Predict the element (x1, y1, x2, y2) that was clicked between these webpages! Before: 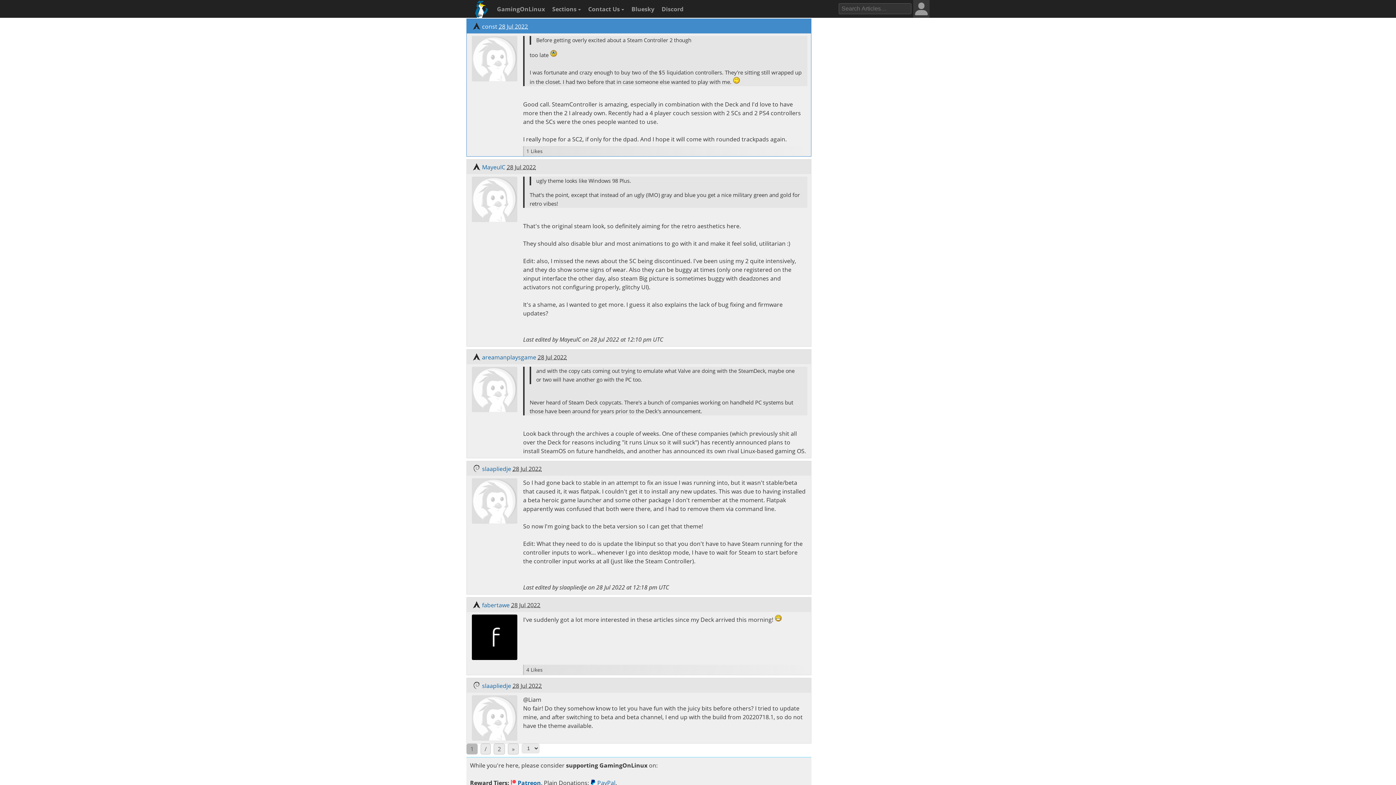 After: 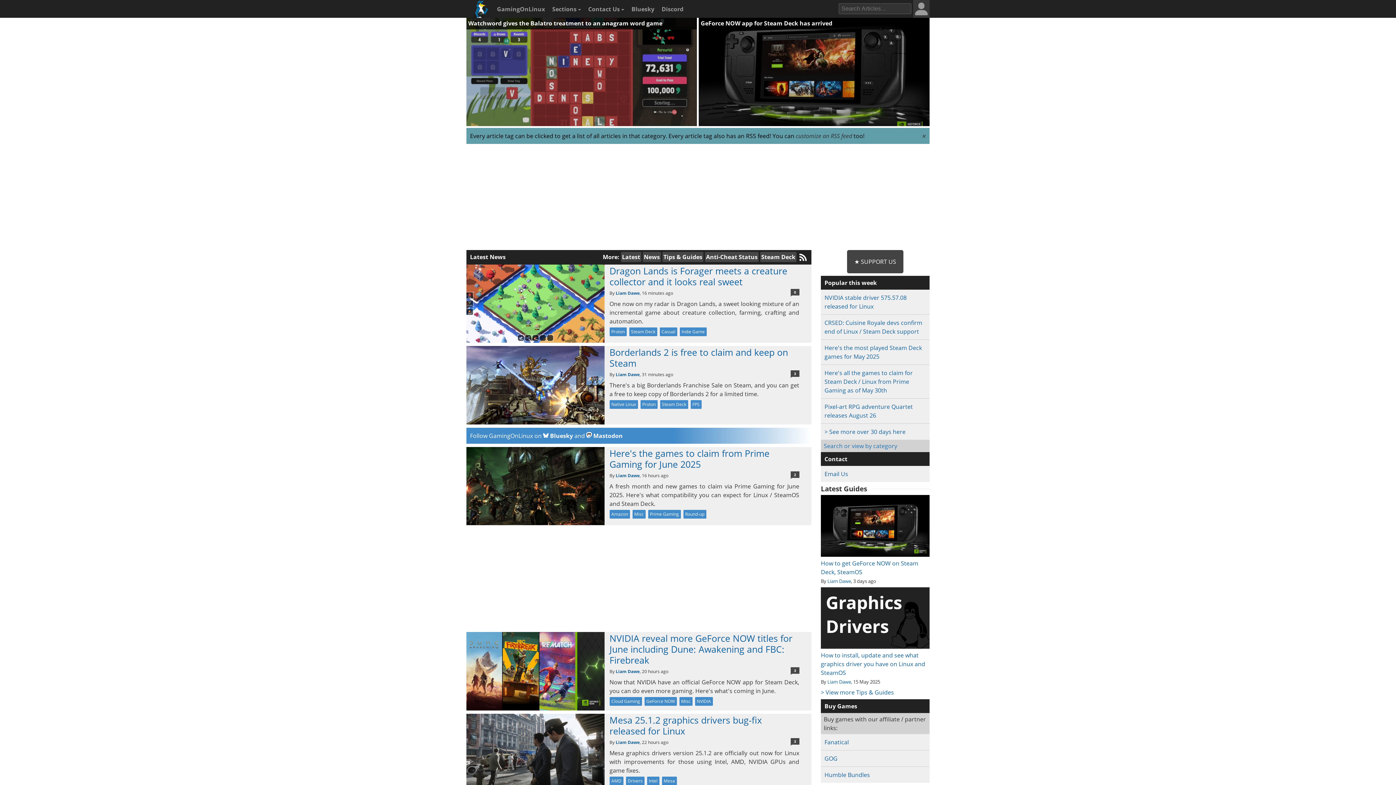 Action: label: GamingOnLinux bbox: (493, 0, 546, 18)